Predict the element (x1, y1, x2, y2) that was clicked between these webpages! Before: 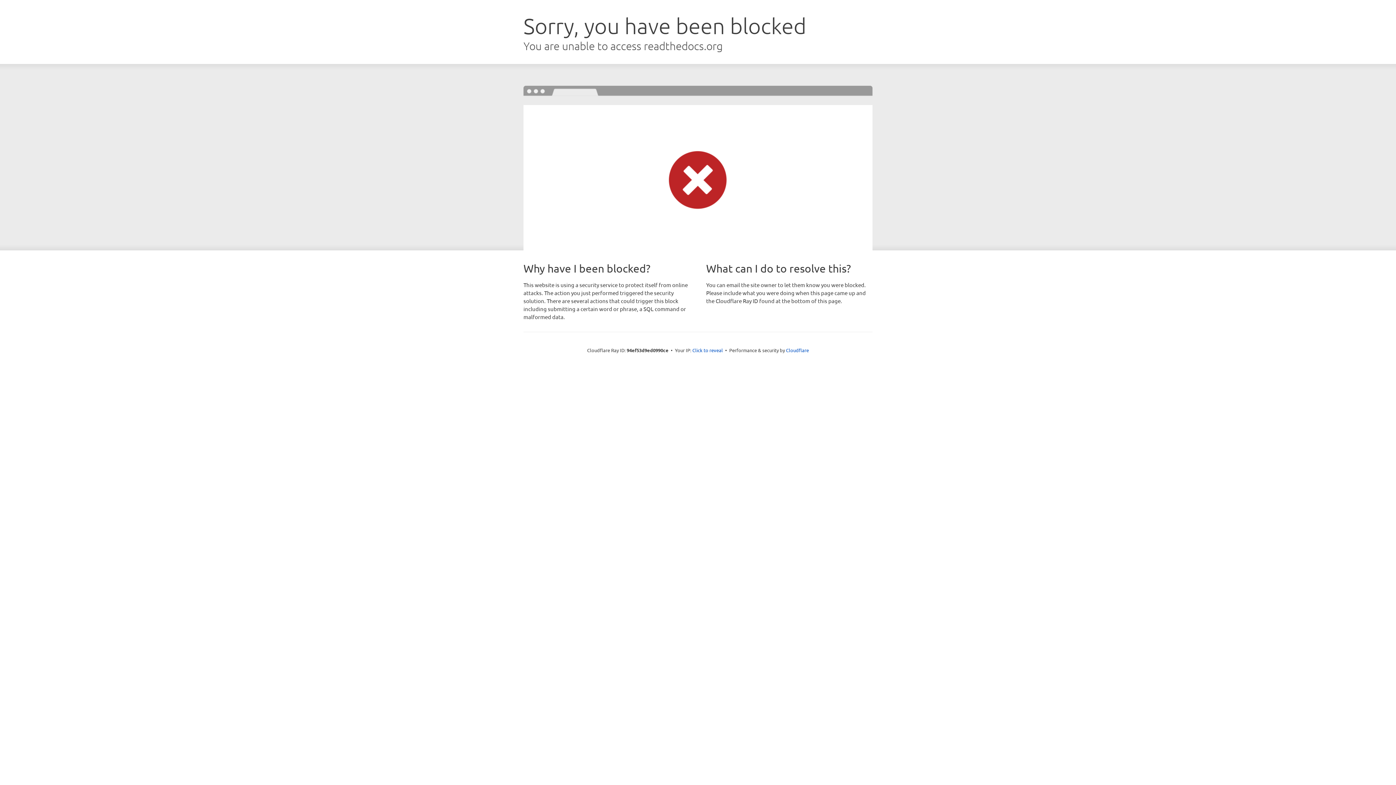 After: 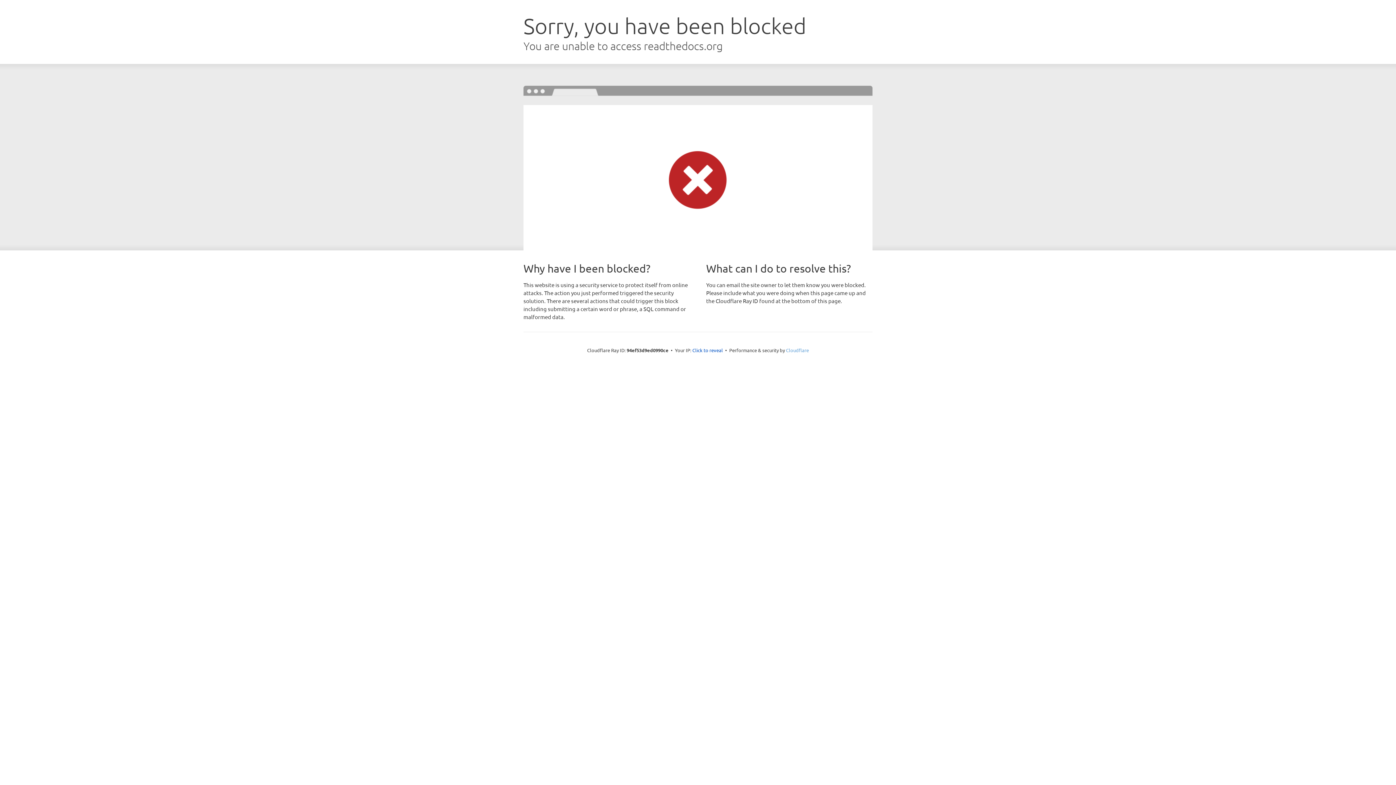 Action: label: Cloudflare bbox: (786, 347, 809, 353)